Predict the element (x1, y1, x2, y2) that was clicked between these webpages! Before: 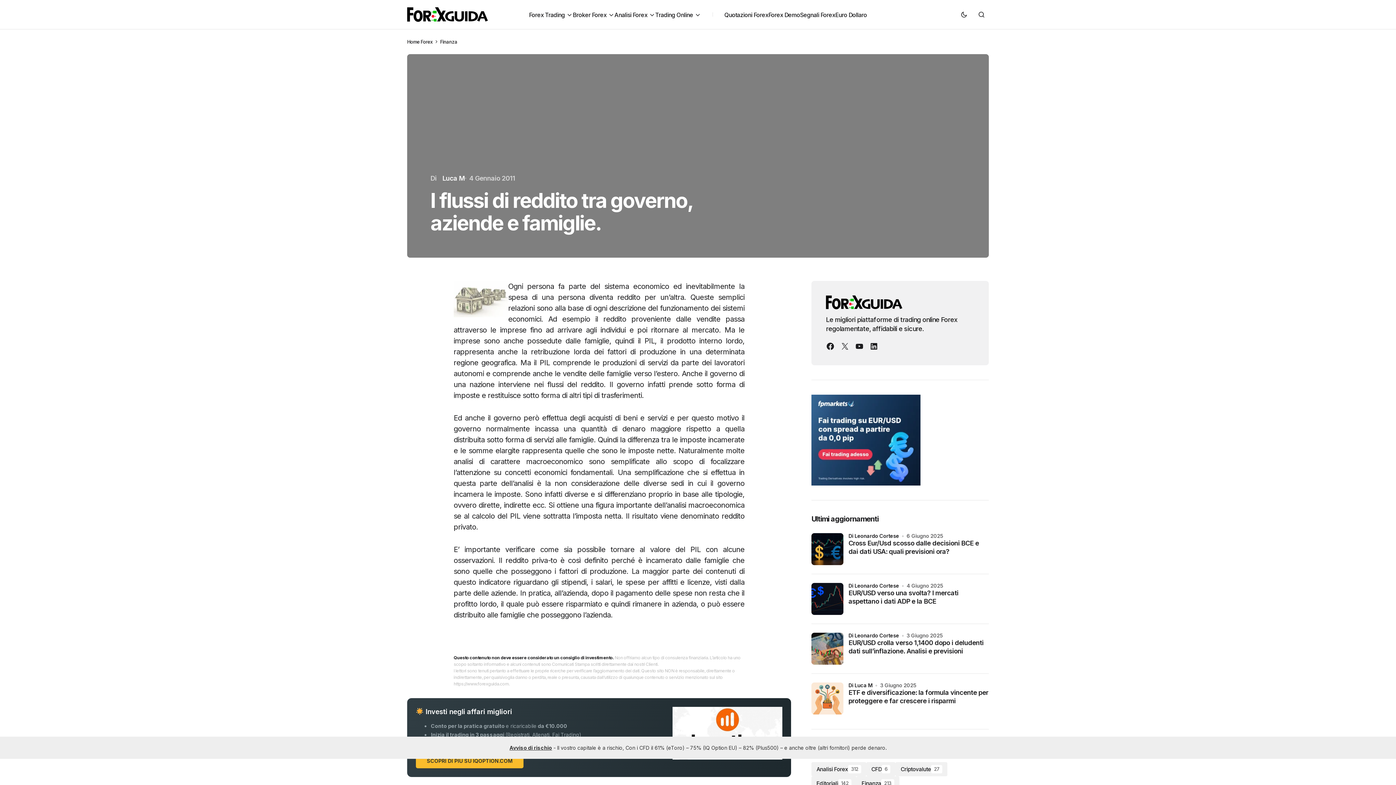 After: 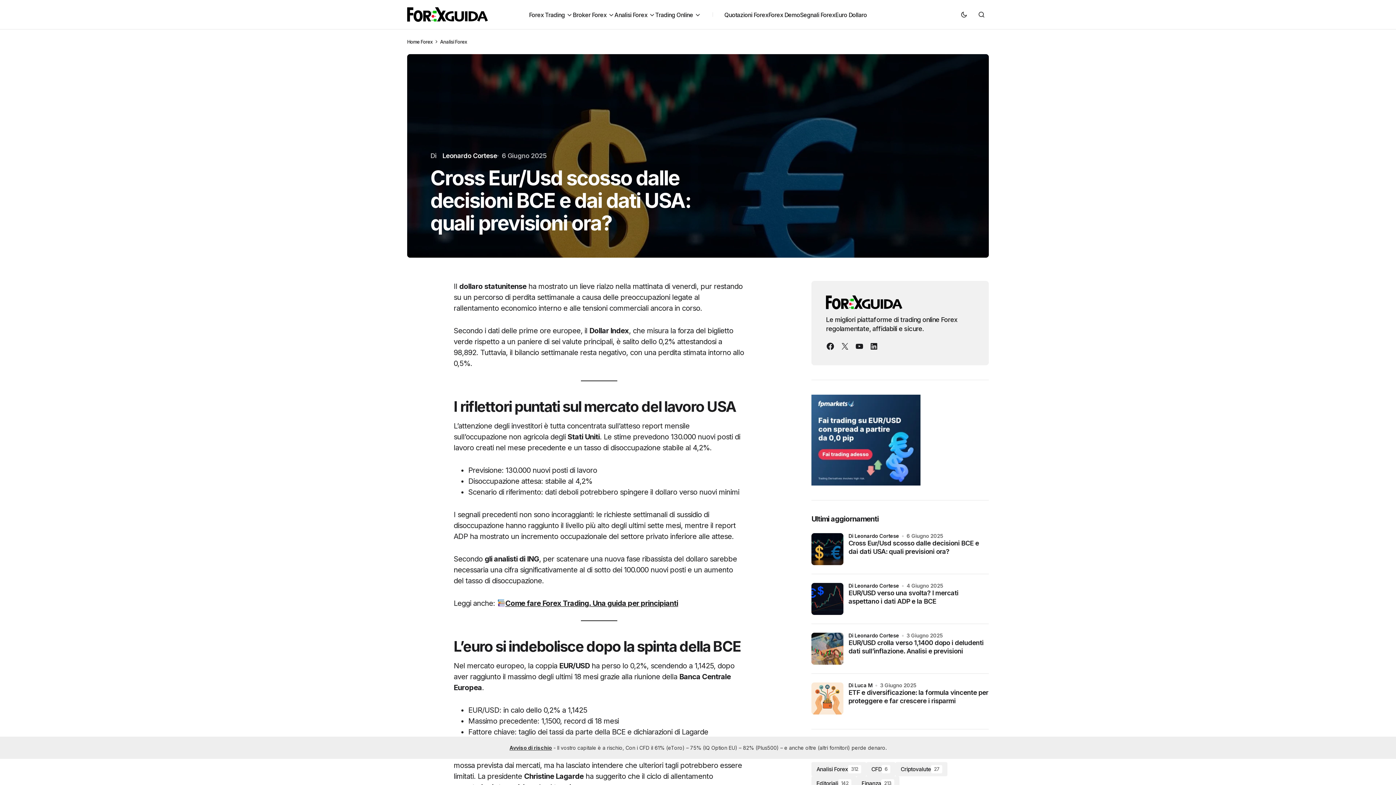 Action: bbox: (811, 533, 843, 565) label: Cross Eur/Usd scosso dalle decisioni BCE e dai dati USA: quali previsioni ora?